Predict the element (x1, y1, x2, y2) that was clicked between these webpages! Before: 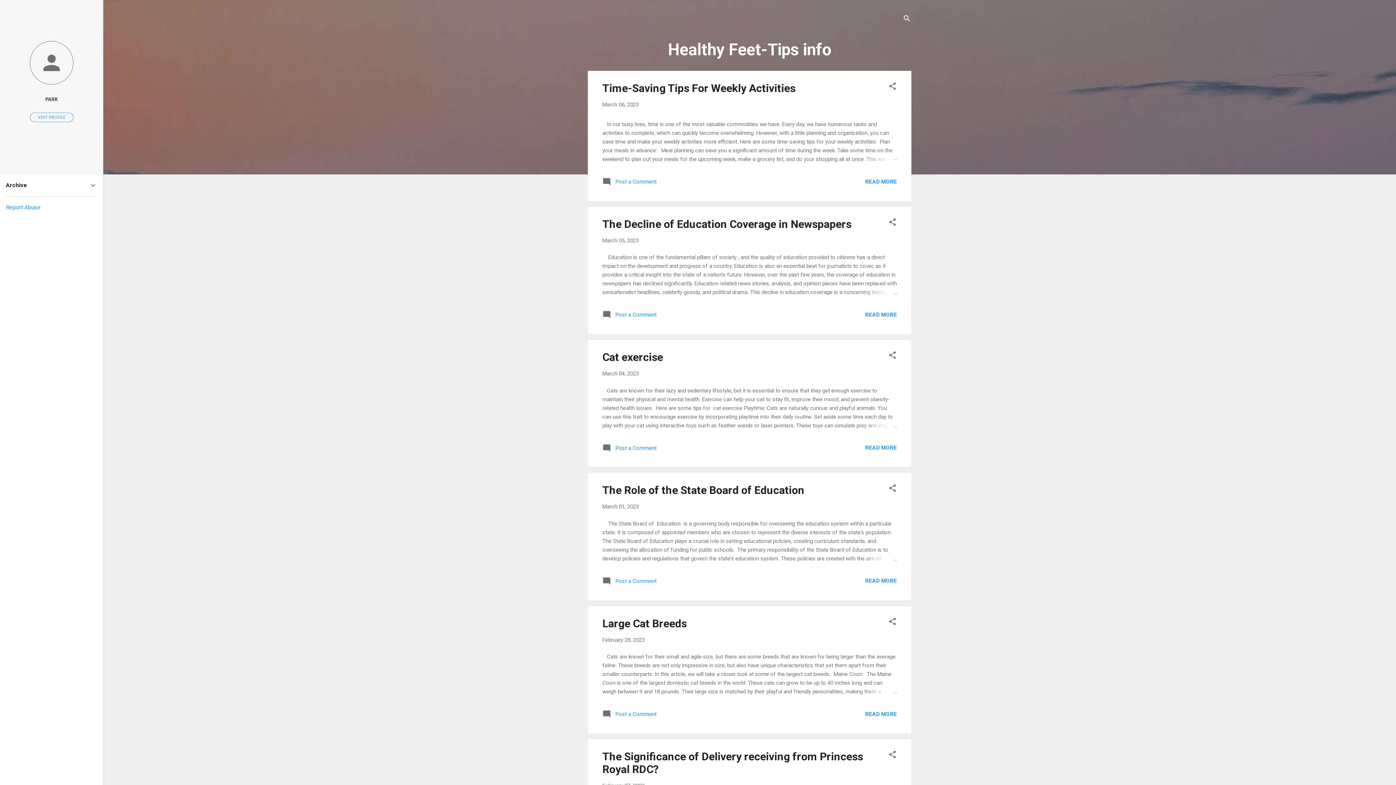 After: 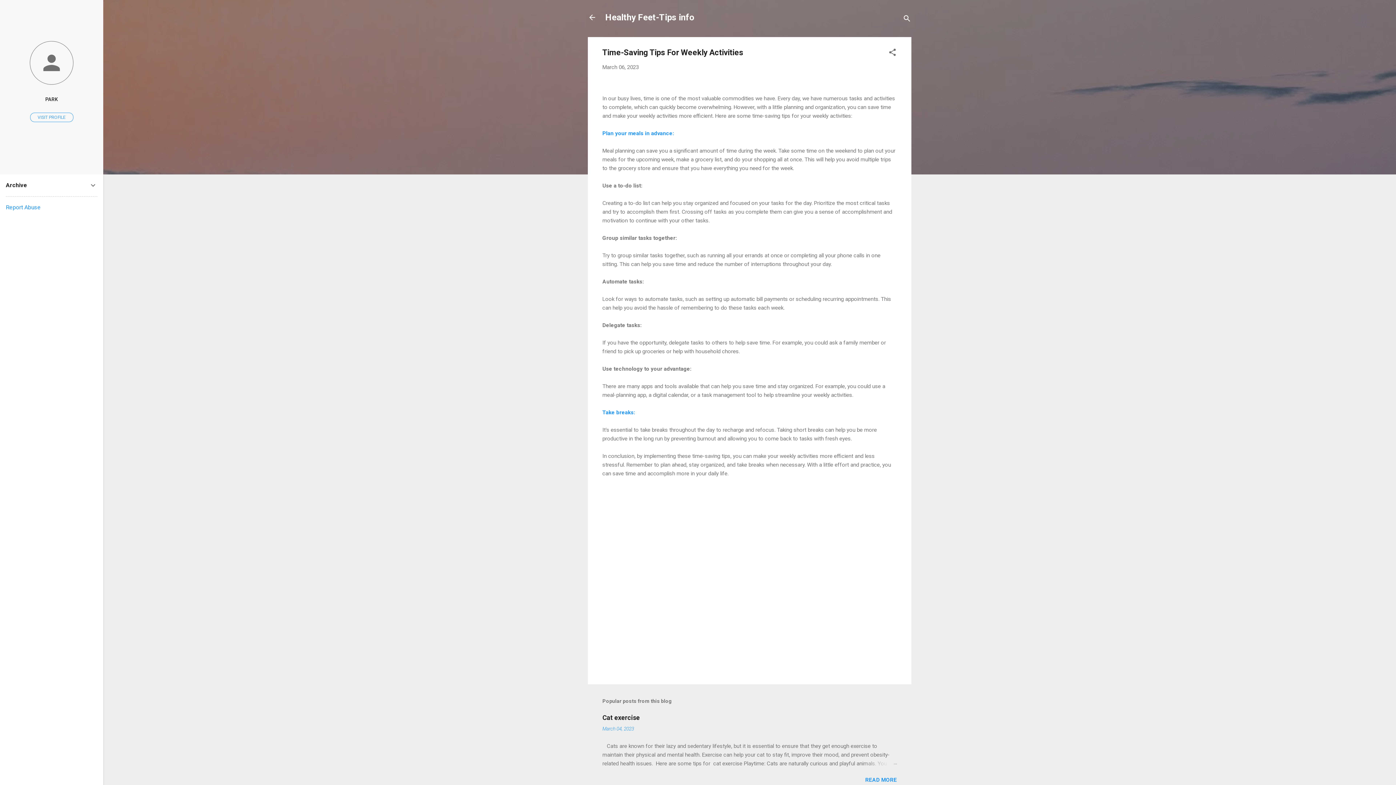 Action: bbox: (865, 178, 897, 184) label: READ MORE